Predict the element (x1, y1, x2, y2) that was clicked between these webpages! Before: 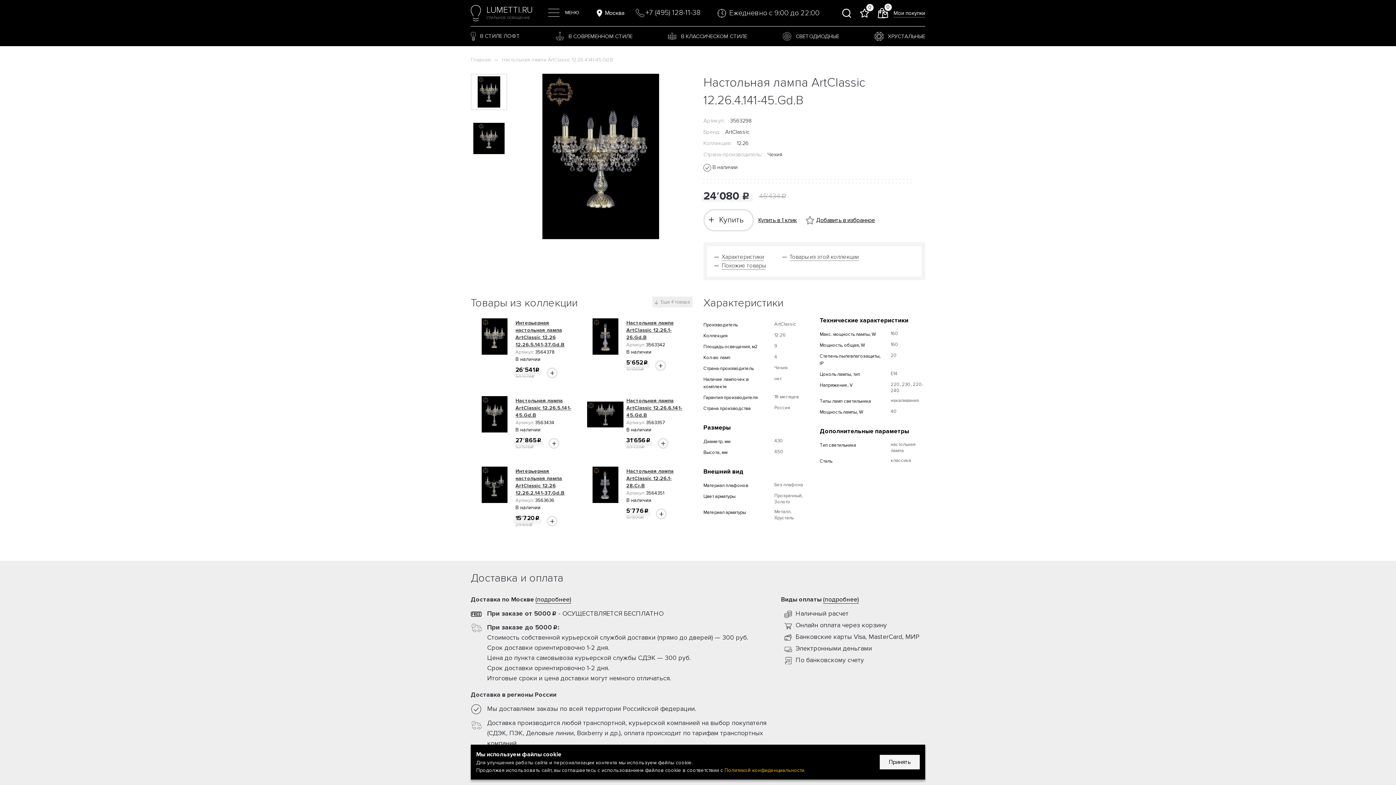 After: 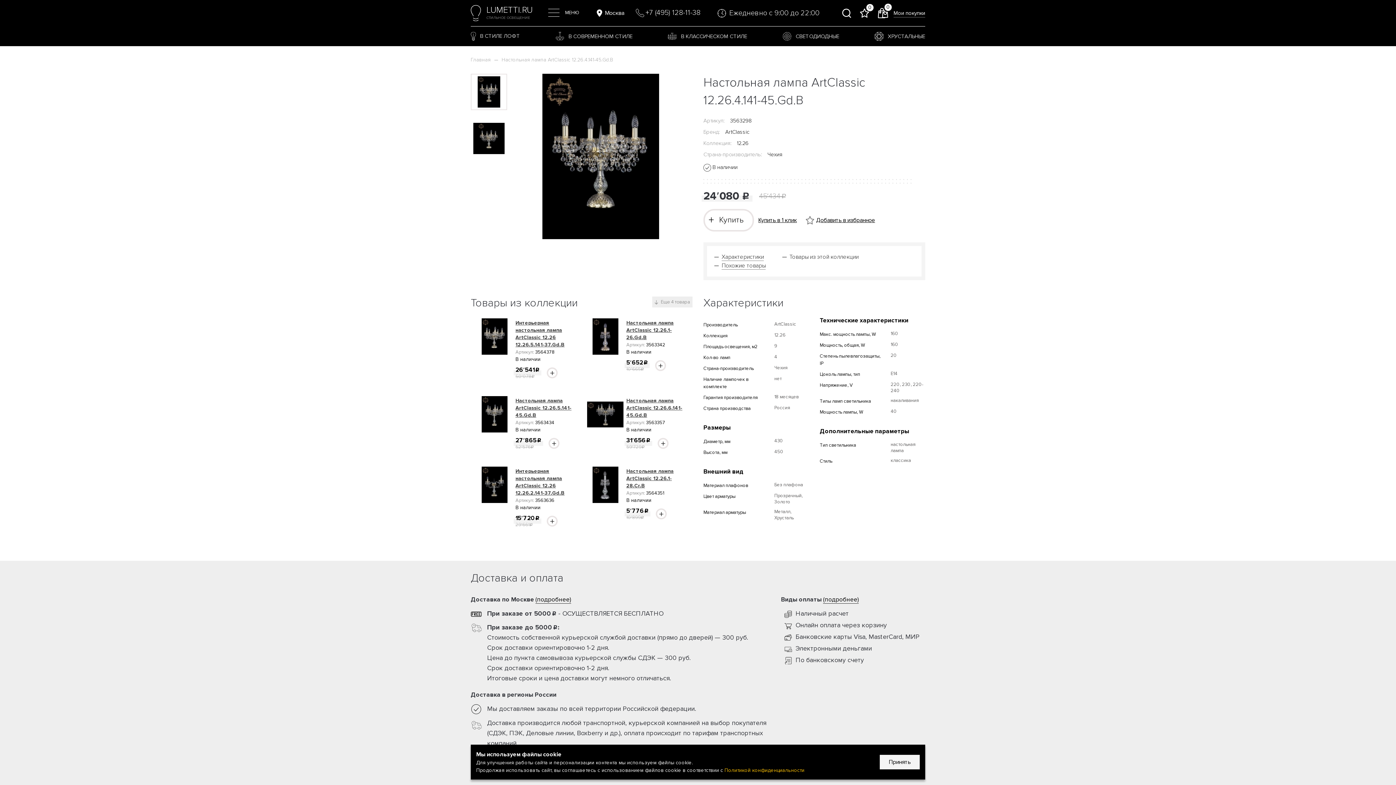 Action: label: Товары из этой коллекции bbox: (789, 253, 858, 261)